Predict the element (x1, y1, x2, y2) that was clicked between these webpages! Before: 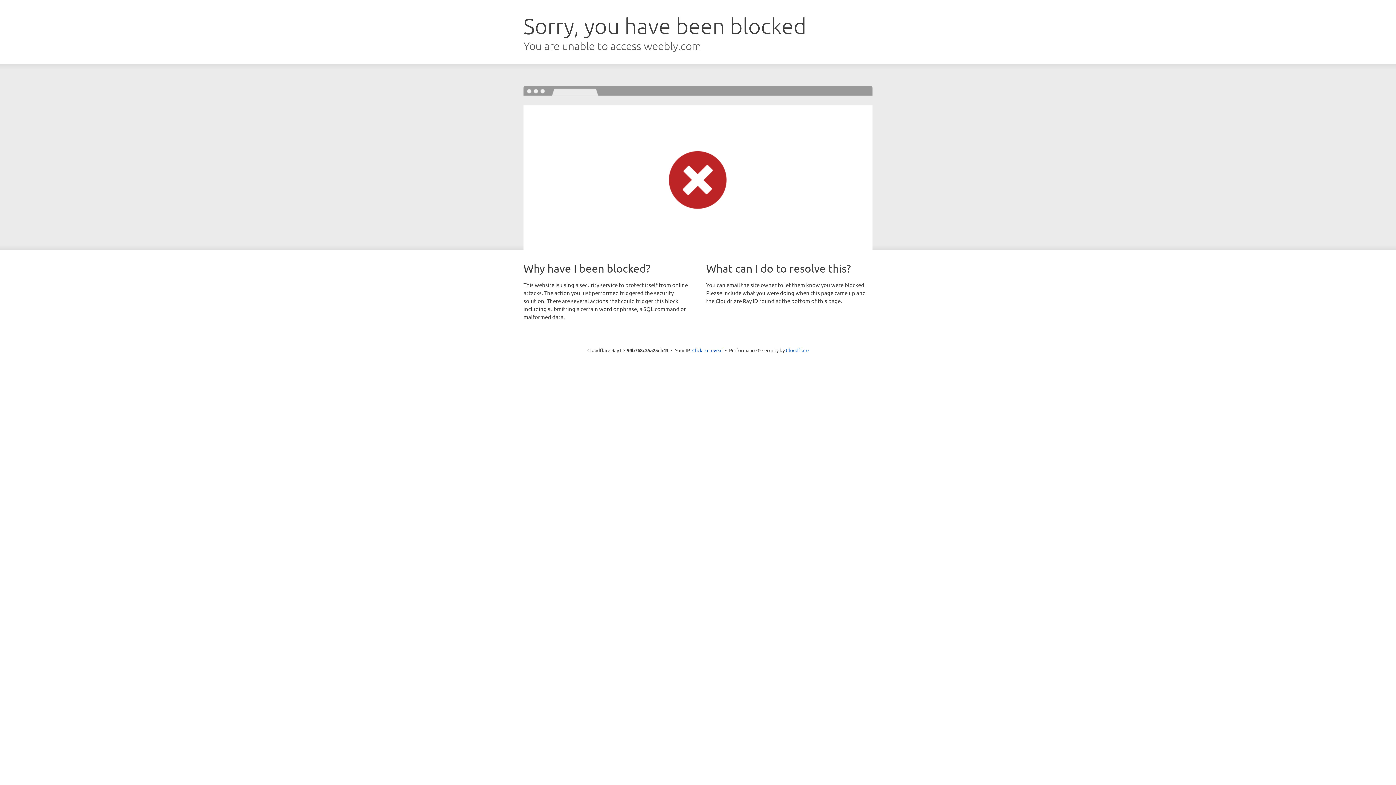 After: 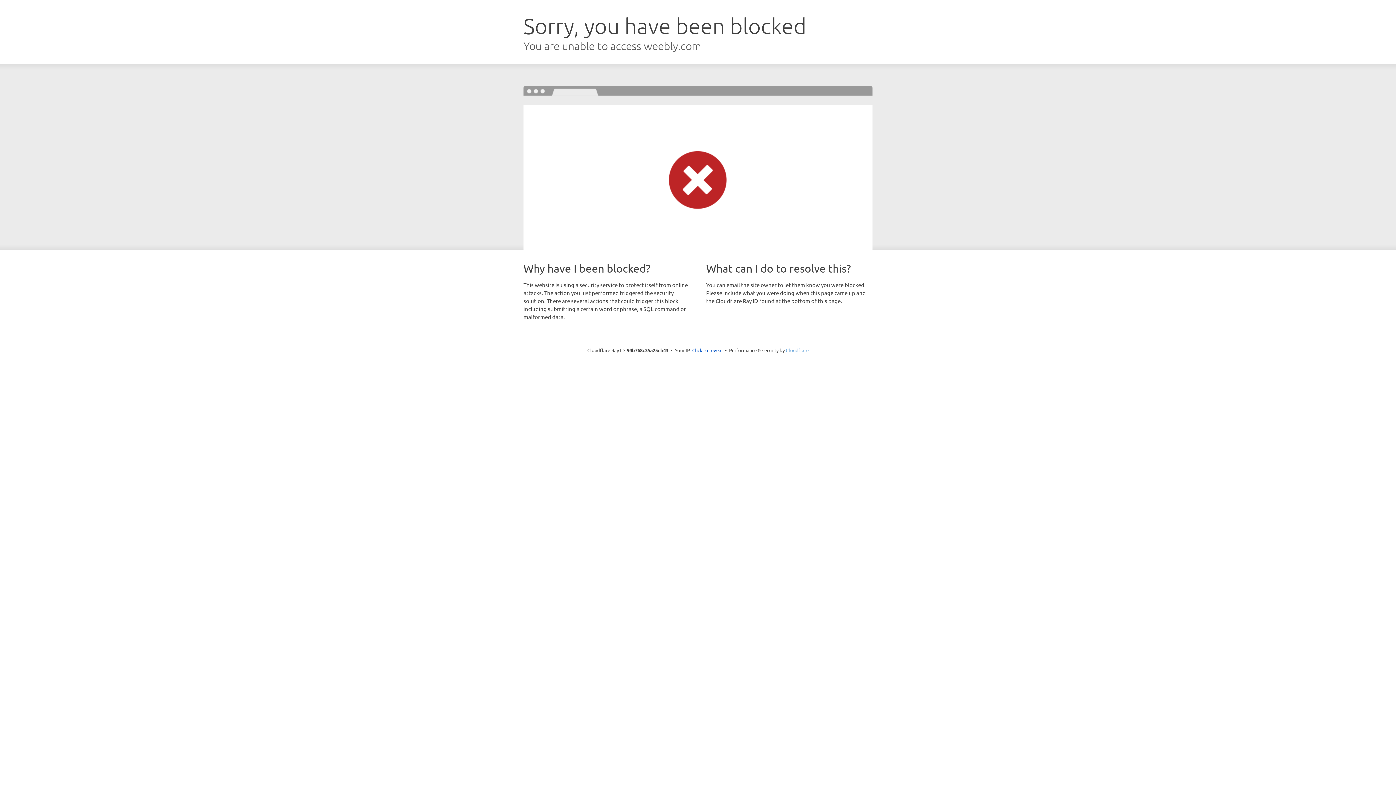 Action: bbox: (786, 347, 808, 353) label: Cloudflare